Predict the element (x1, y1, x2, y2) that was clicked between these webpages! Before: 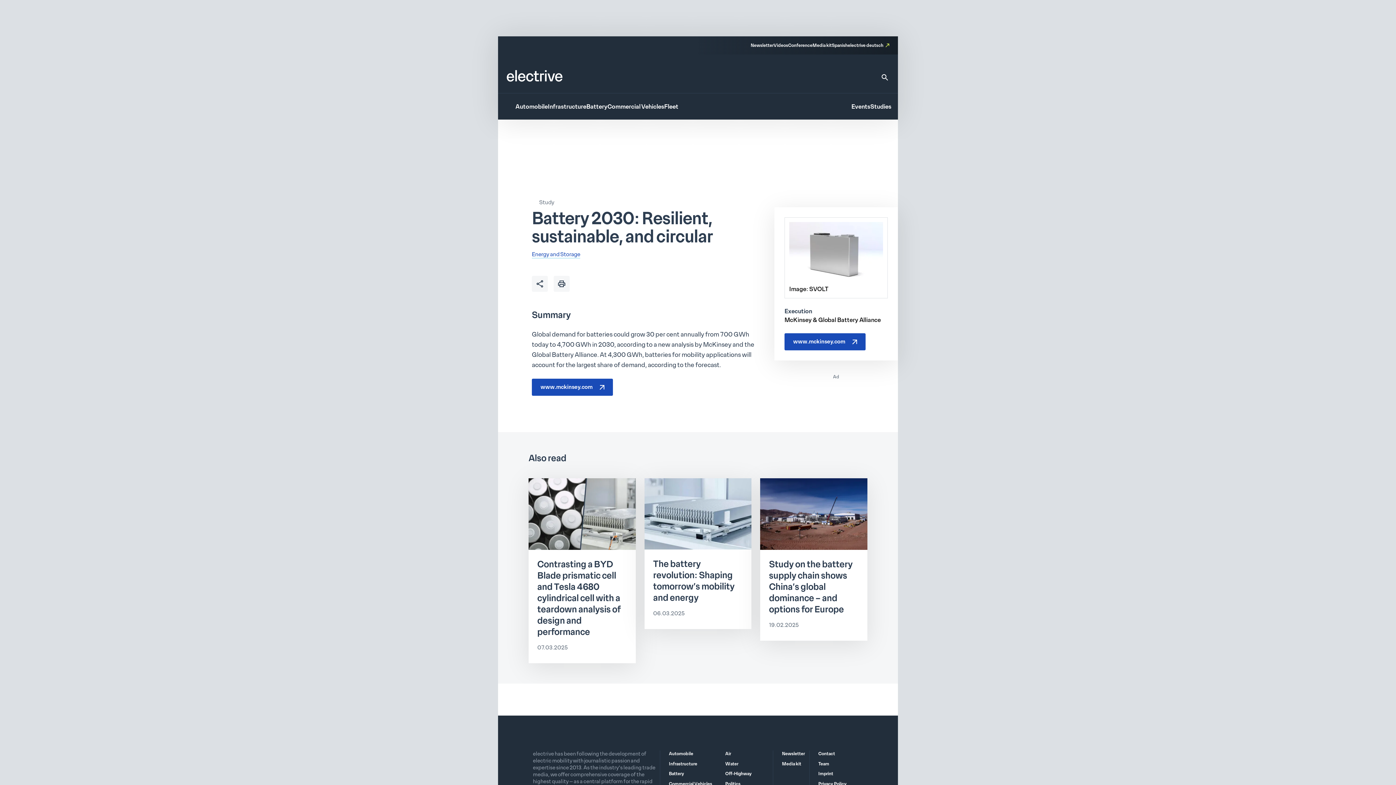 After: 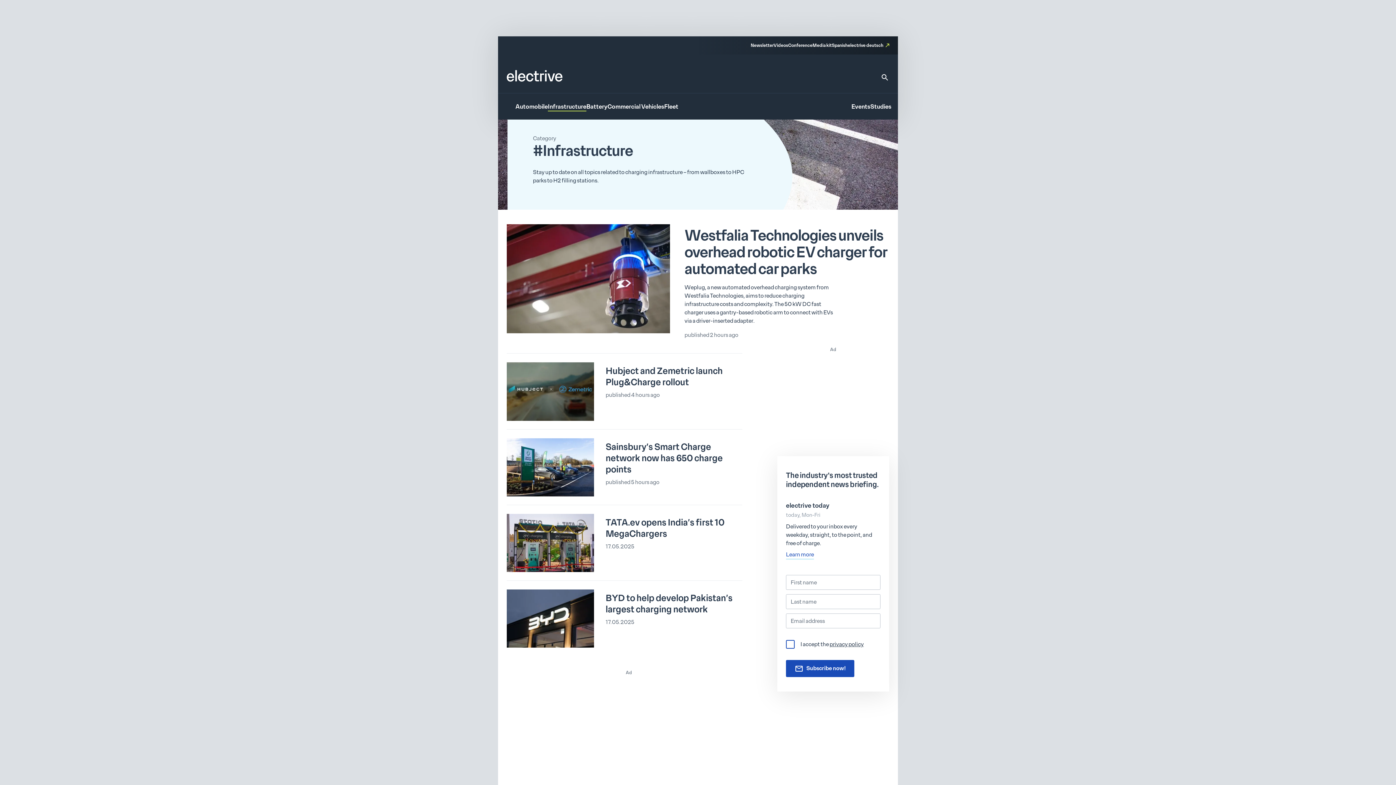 Action: bbox: (548, 103, 586, 111) label: Infrastructure